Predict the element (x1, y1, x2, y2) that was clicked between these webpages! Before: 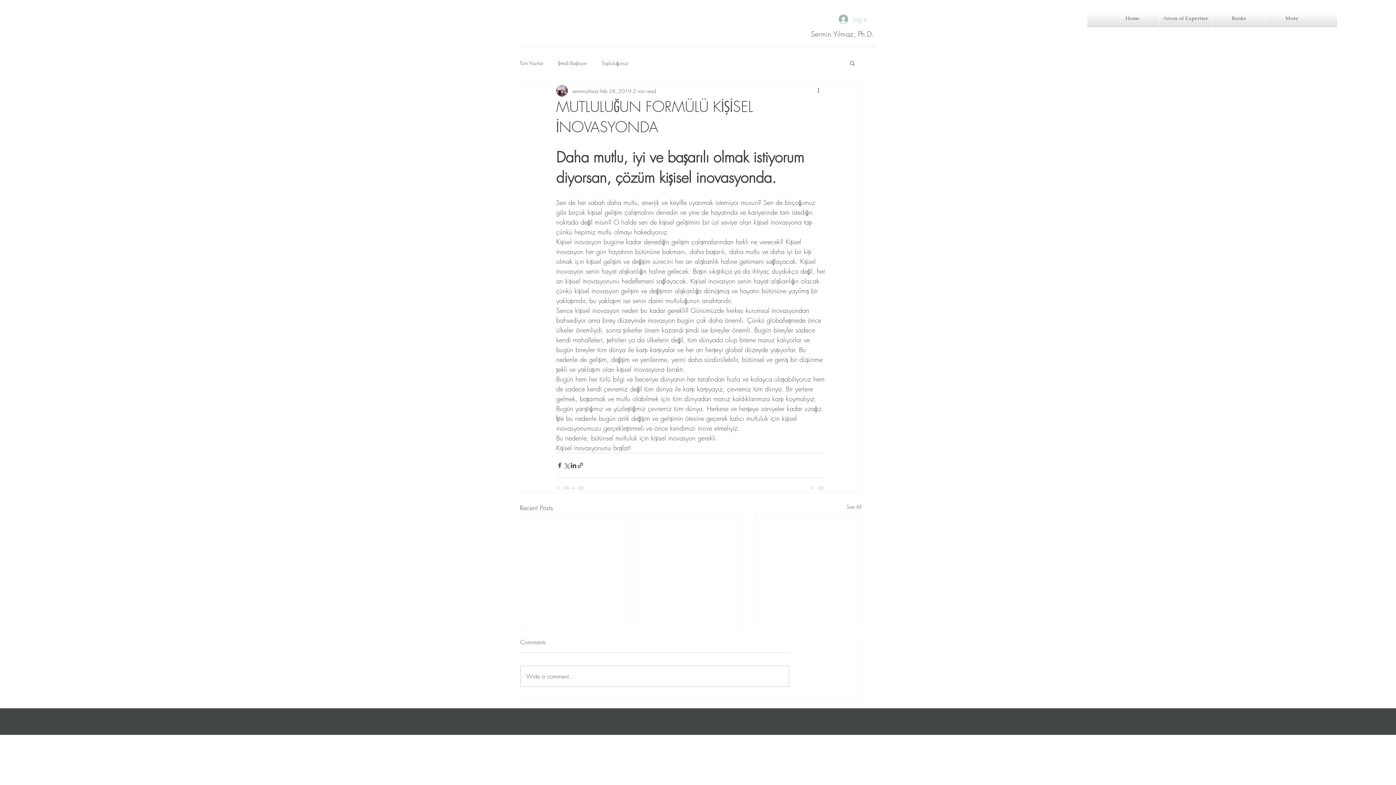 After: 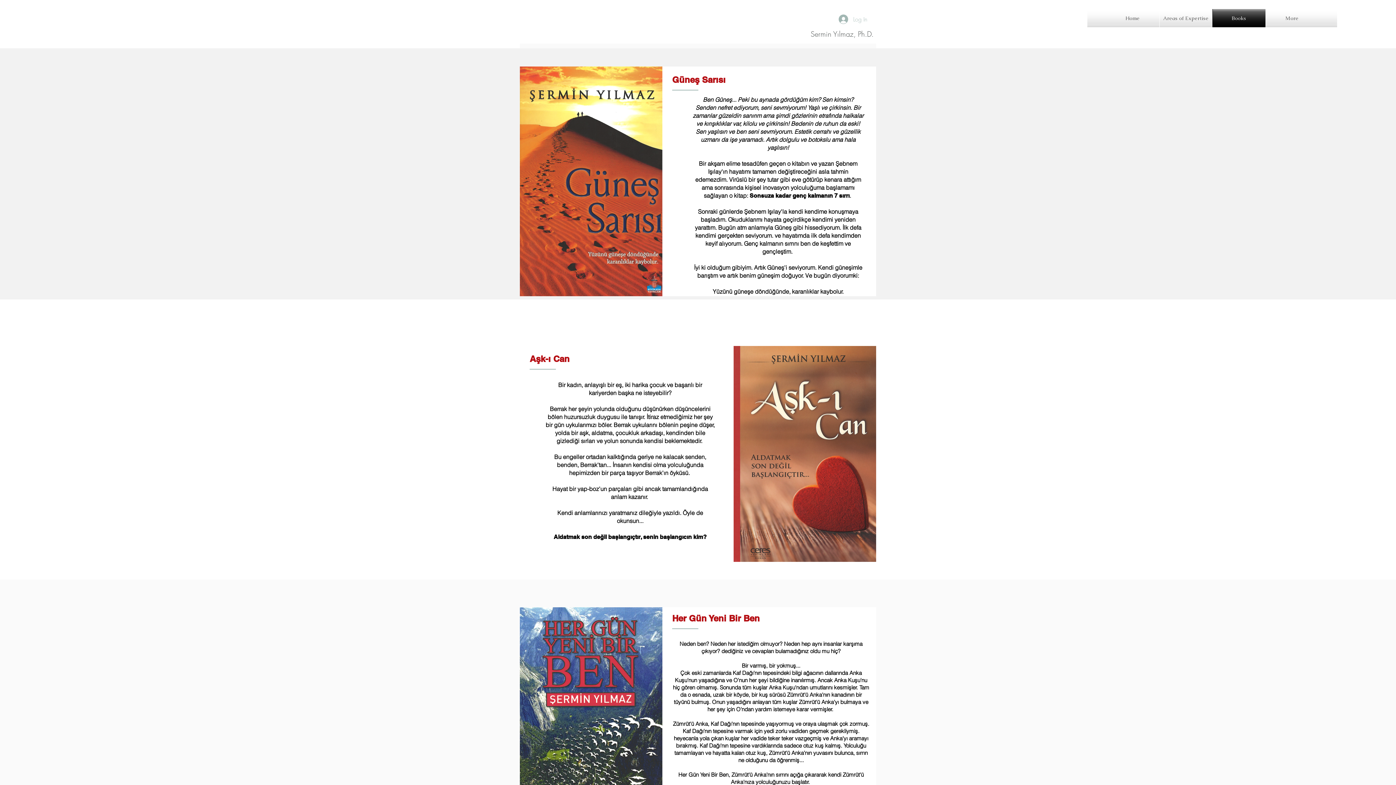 Action: label: Books bbox: (1212, 9, 1265, 27)